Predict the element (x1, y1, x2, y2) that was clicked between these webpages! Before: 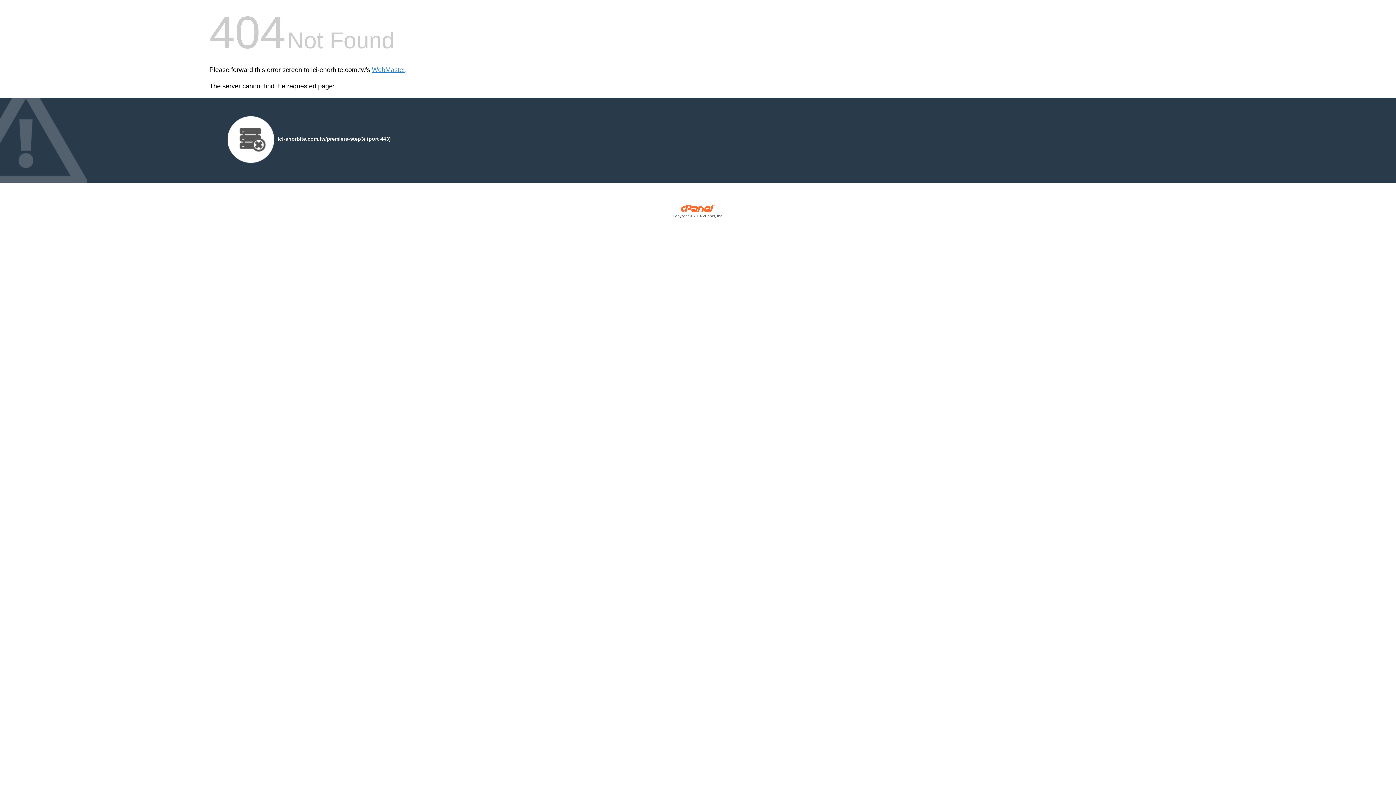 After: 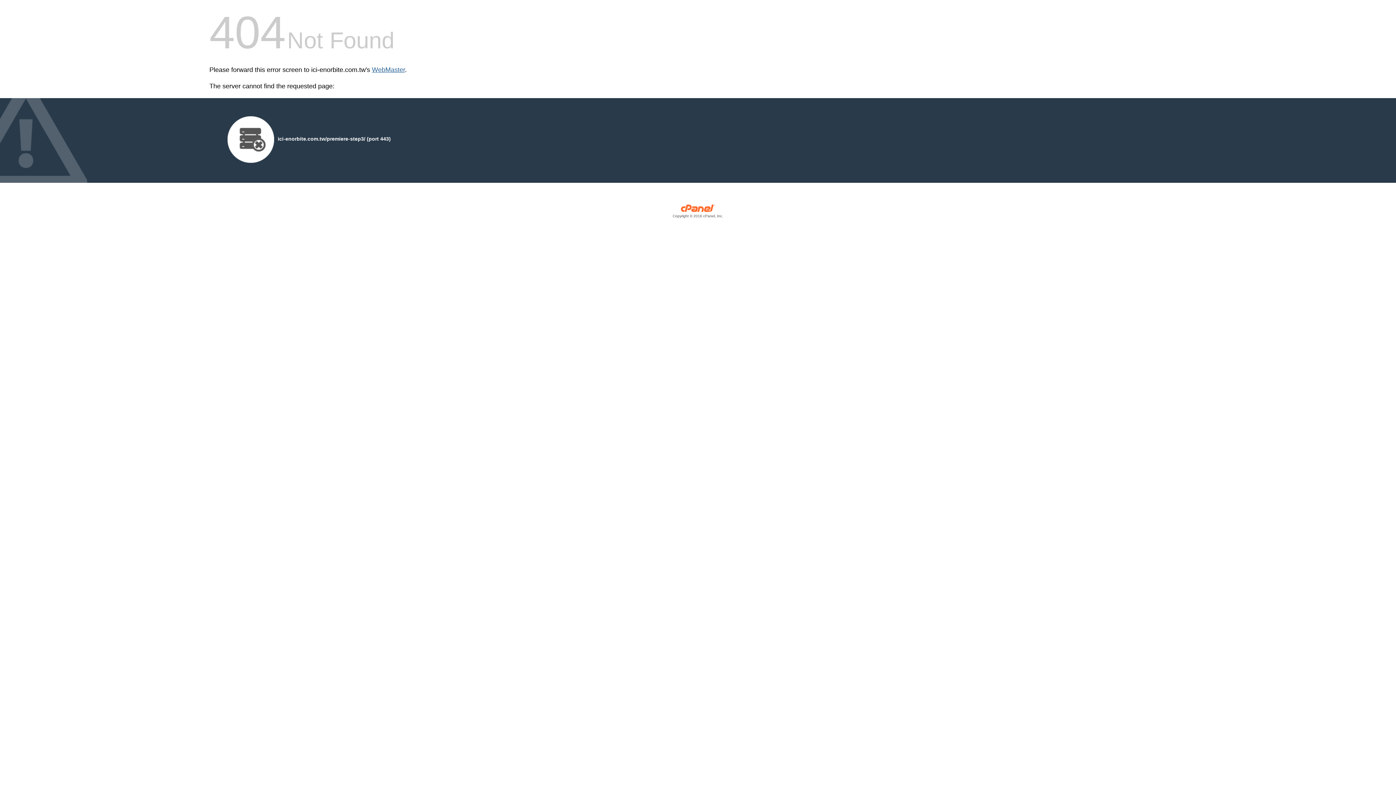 Action: label: WebMaster bbox: (372, 66, 405, 73)